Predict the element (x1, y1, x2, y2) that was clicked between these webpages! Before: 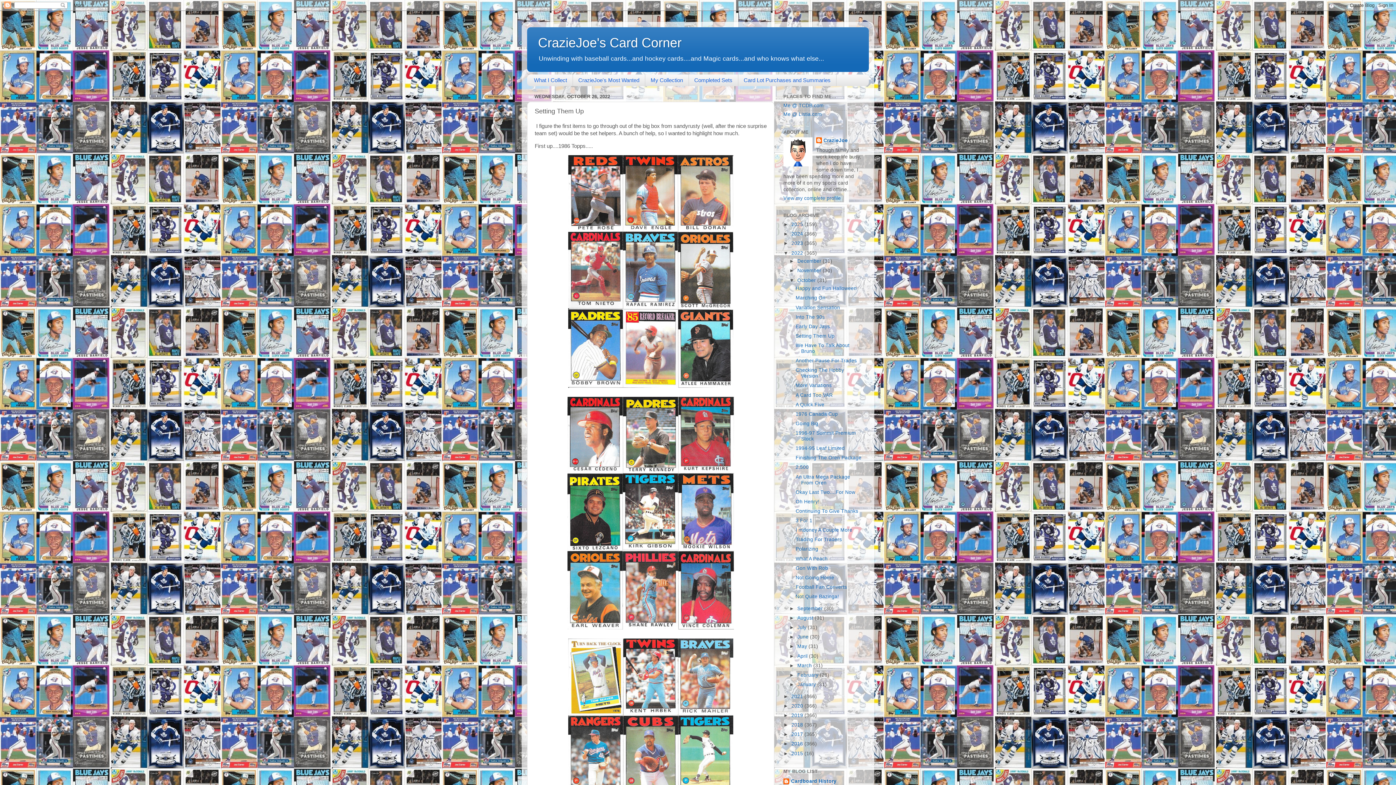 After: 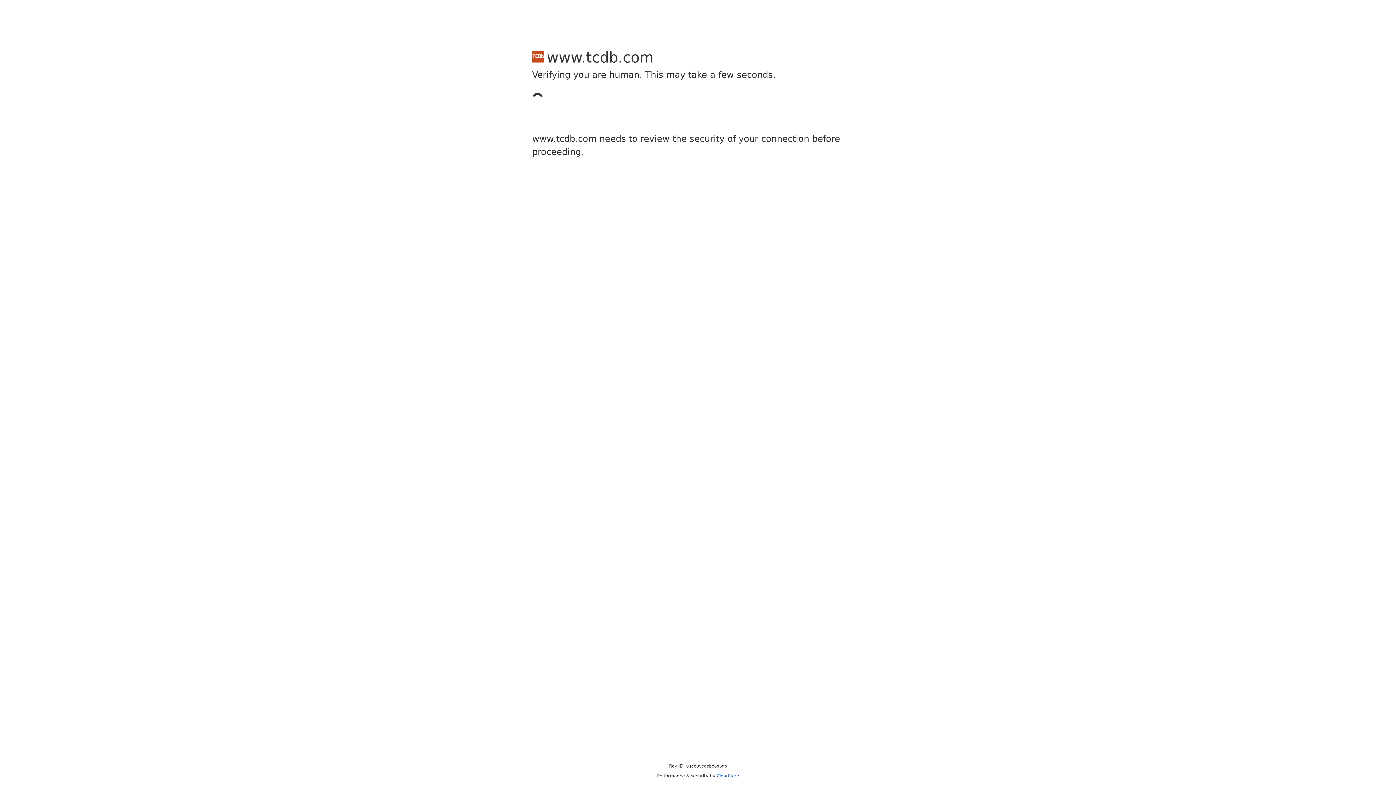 Action: label: Me @ TCDB.com bbox: (783, 102, 824, 108)